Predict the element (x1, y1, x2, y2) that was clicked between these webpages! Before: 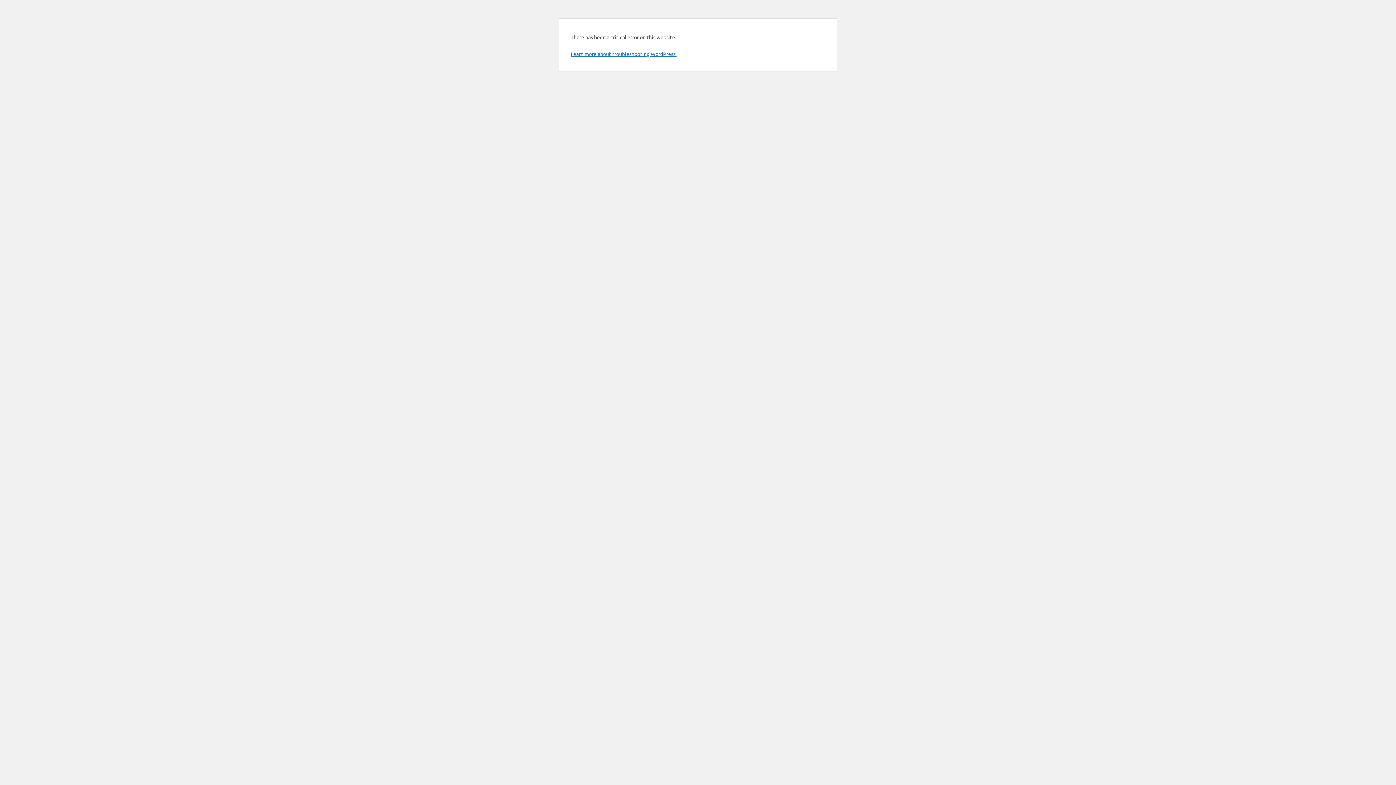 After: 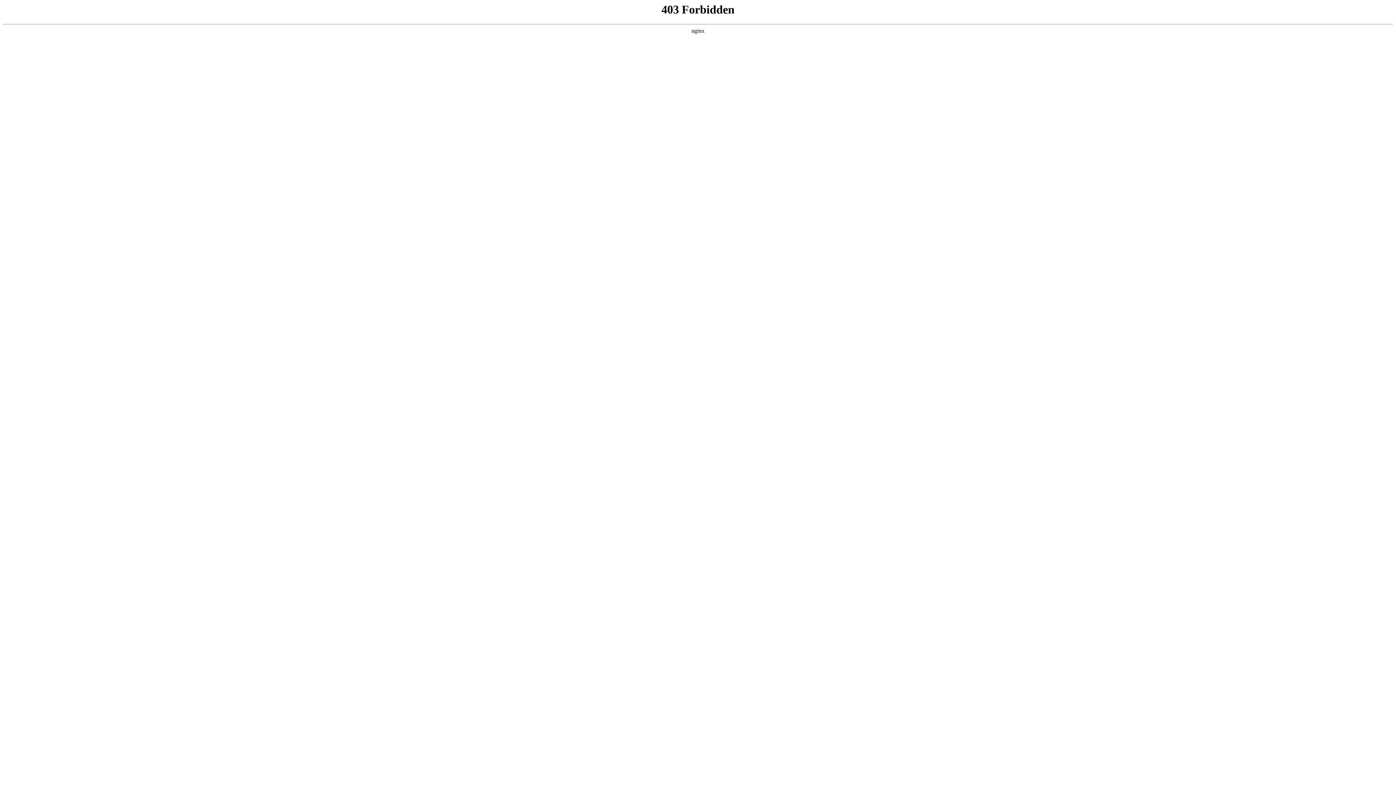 Action: bbox: (570, 50, 676, 57) label: Learn more about troubleshooting WordPress.